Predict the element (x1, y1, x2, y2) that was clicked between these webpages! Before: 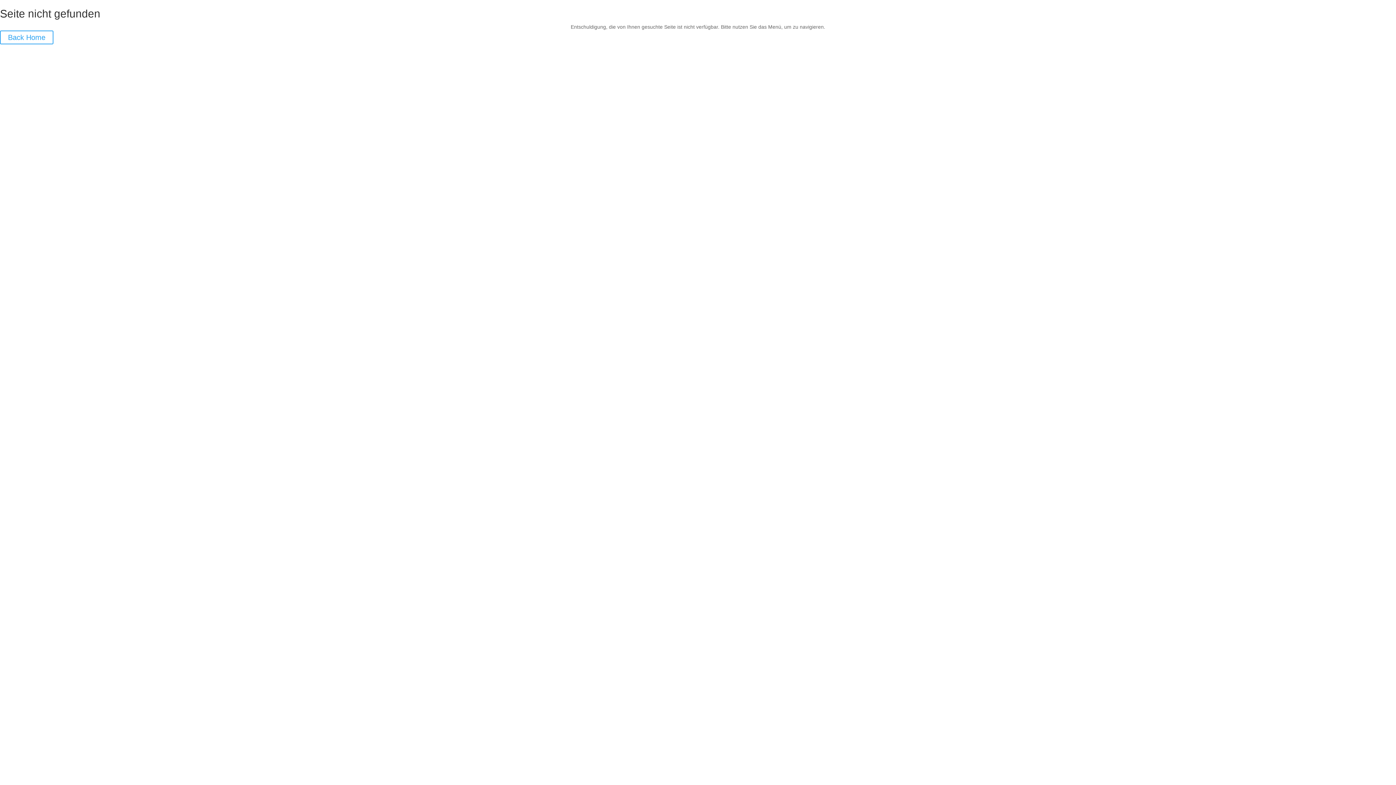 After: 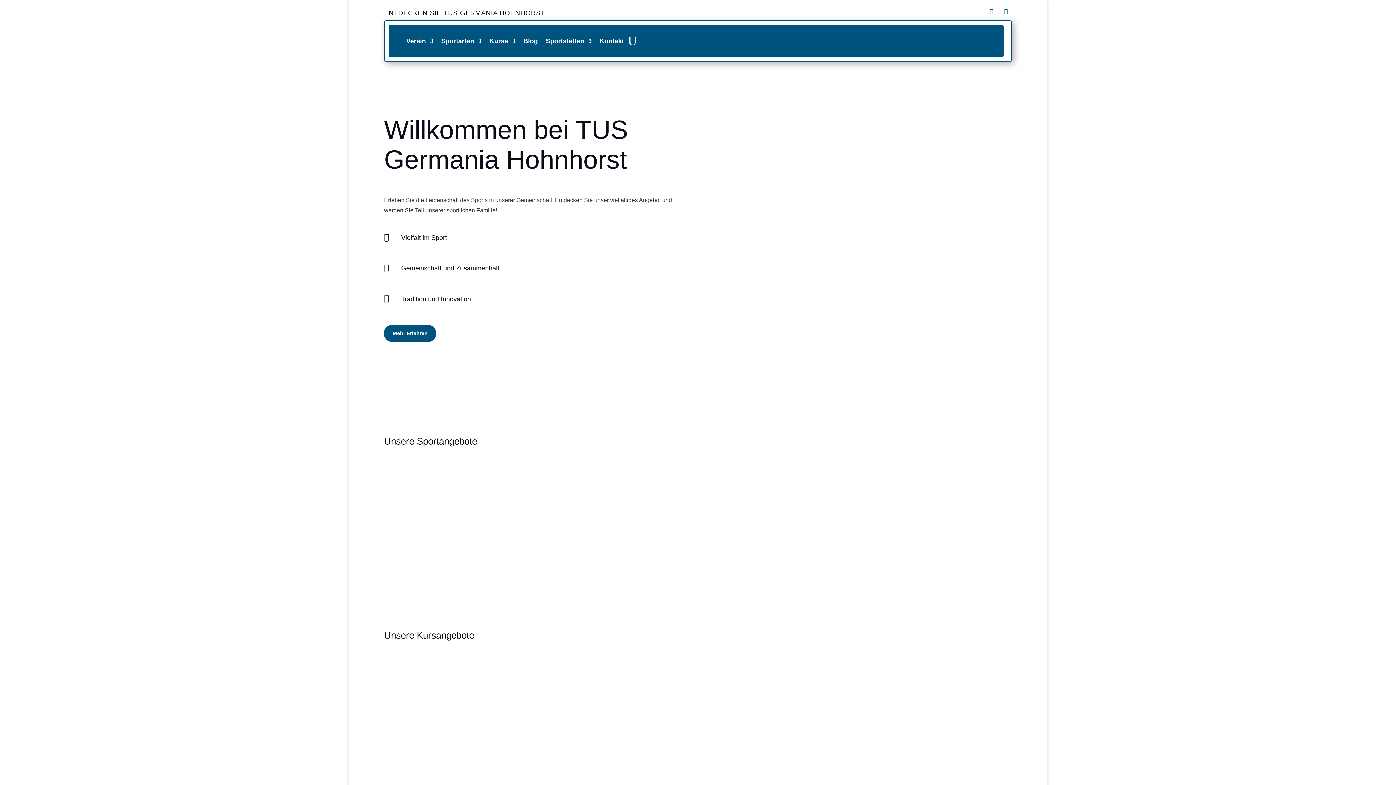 Action: bbox: (0, 30, 53, 44) label: Back Home